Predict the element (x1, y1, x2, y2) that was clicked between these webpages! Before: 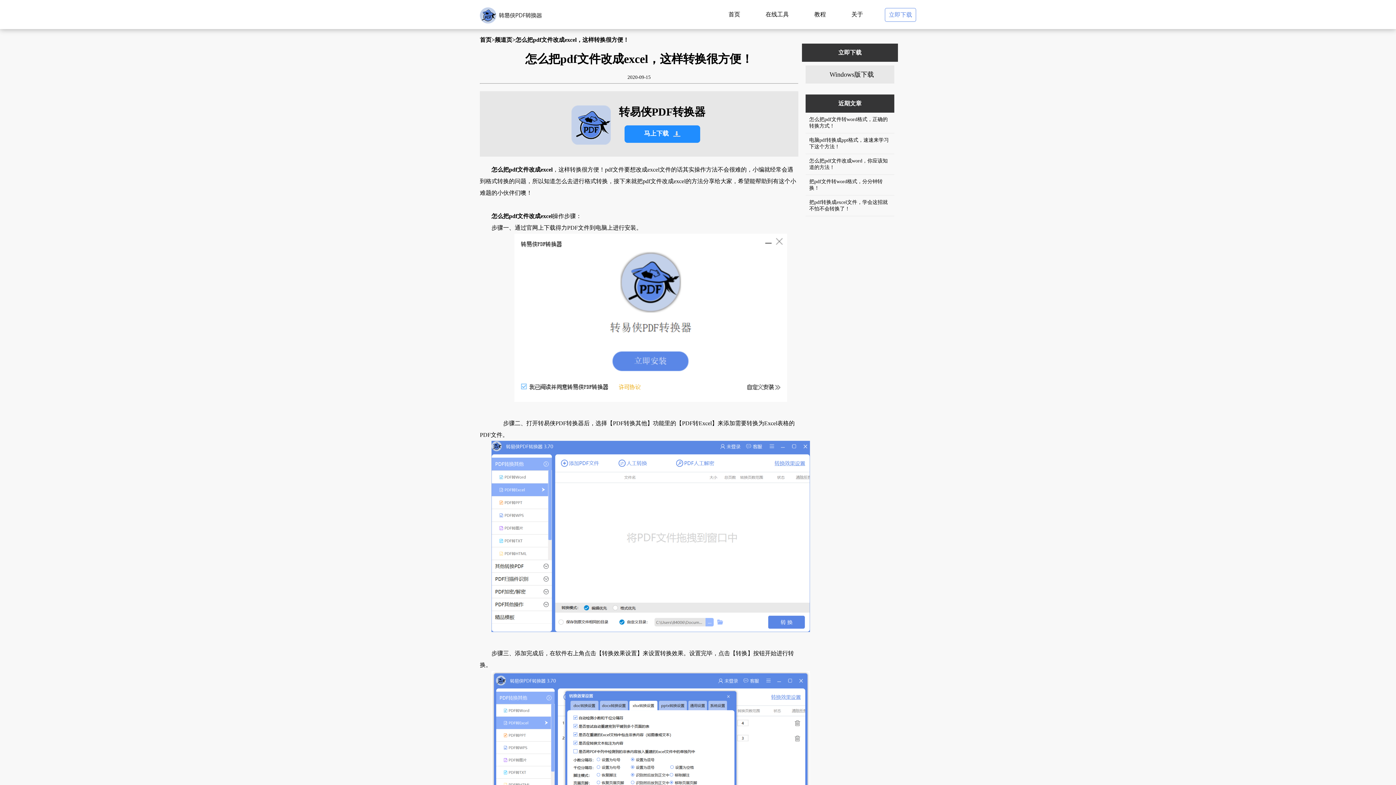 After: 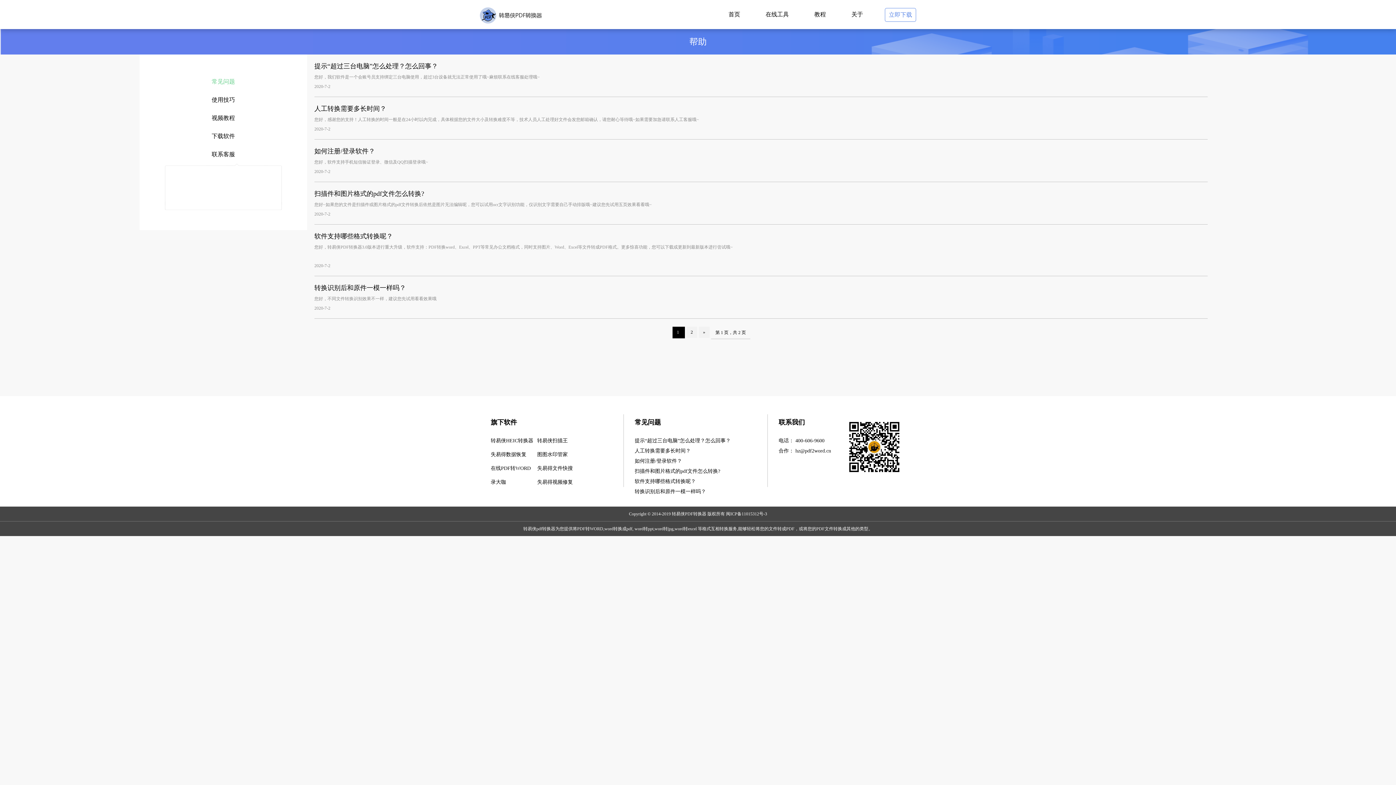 Action: bbox: (494, 36, 512, 42) label: 频道页